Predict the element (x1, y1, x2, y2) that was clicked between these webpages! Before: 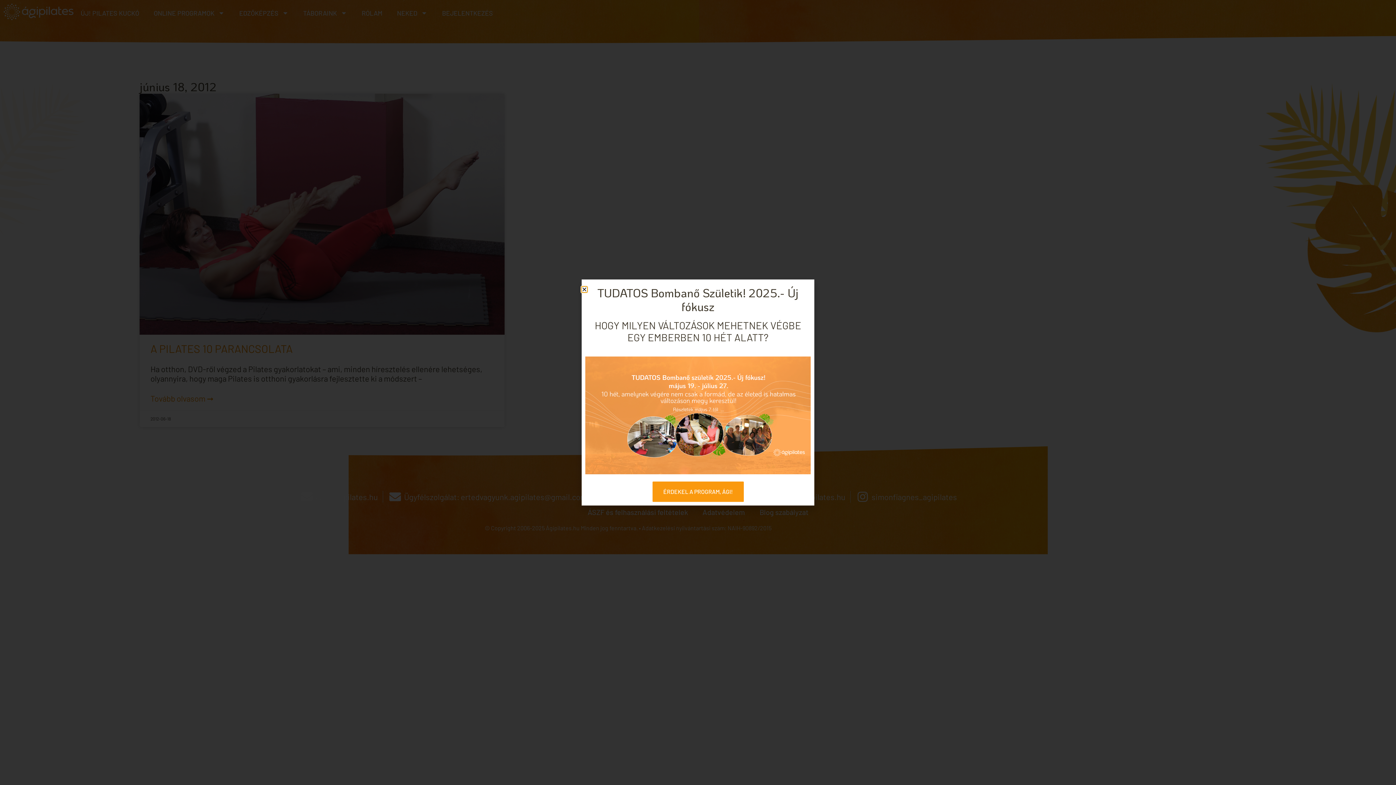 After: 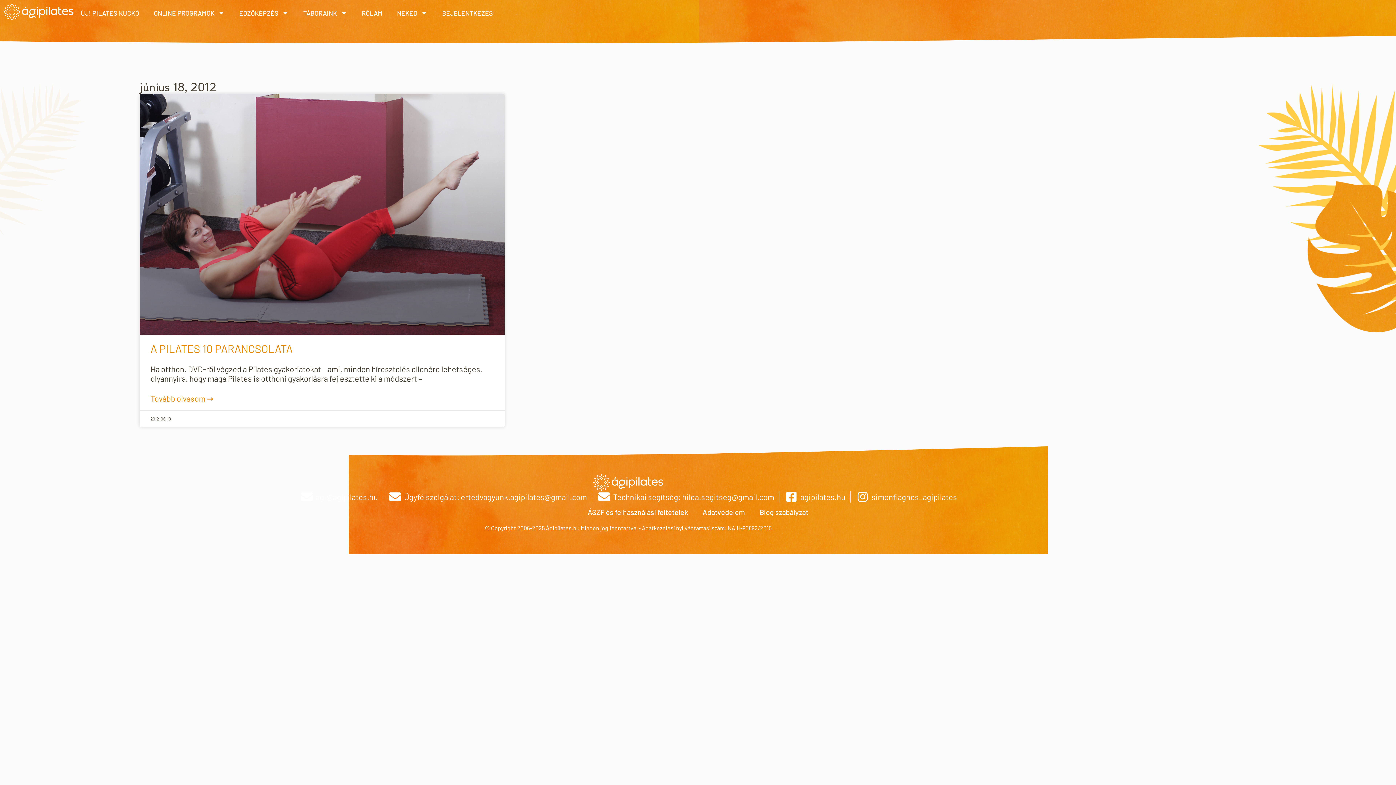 Action: bbox: (581, 286, 587, 292) label: Close